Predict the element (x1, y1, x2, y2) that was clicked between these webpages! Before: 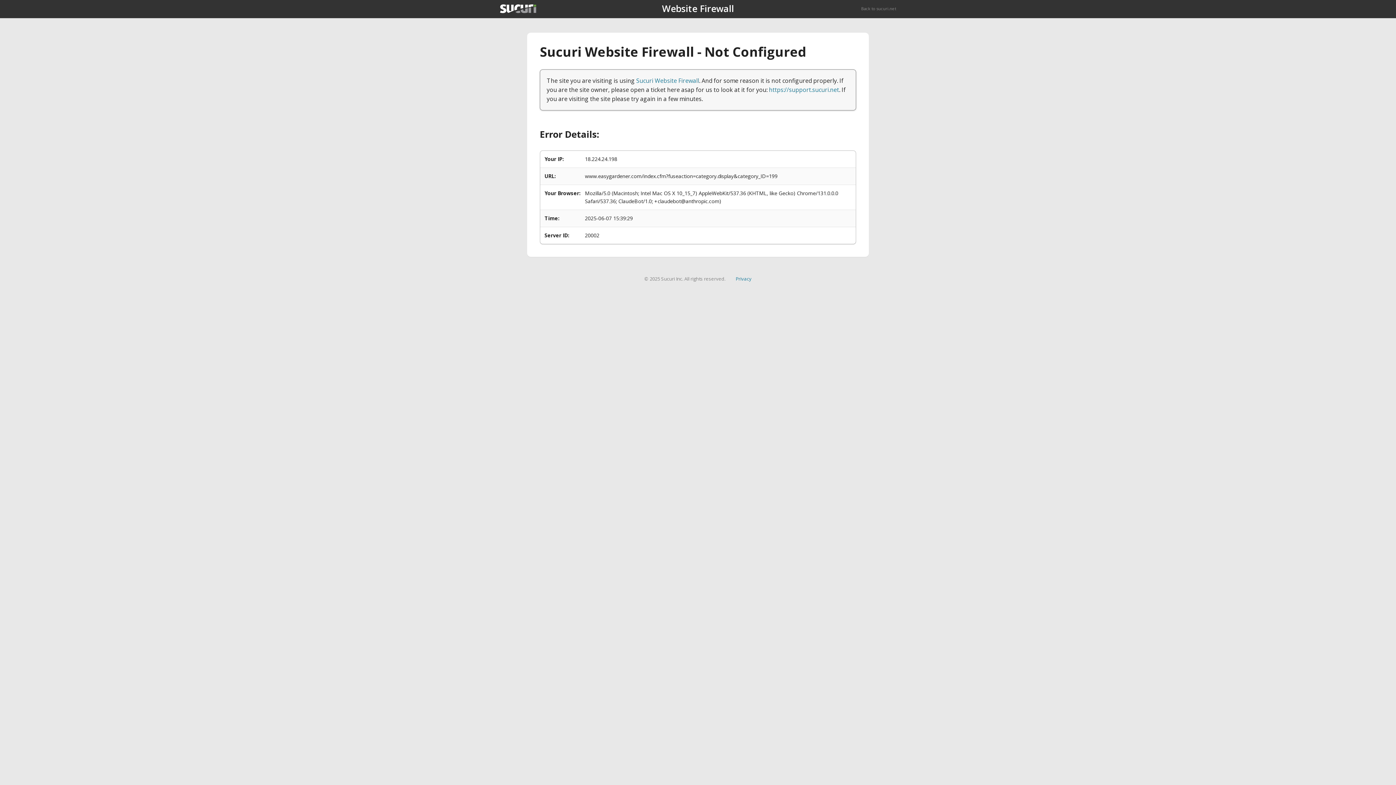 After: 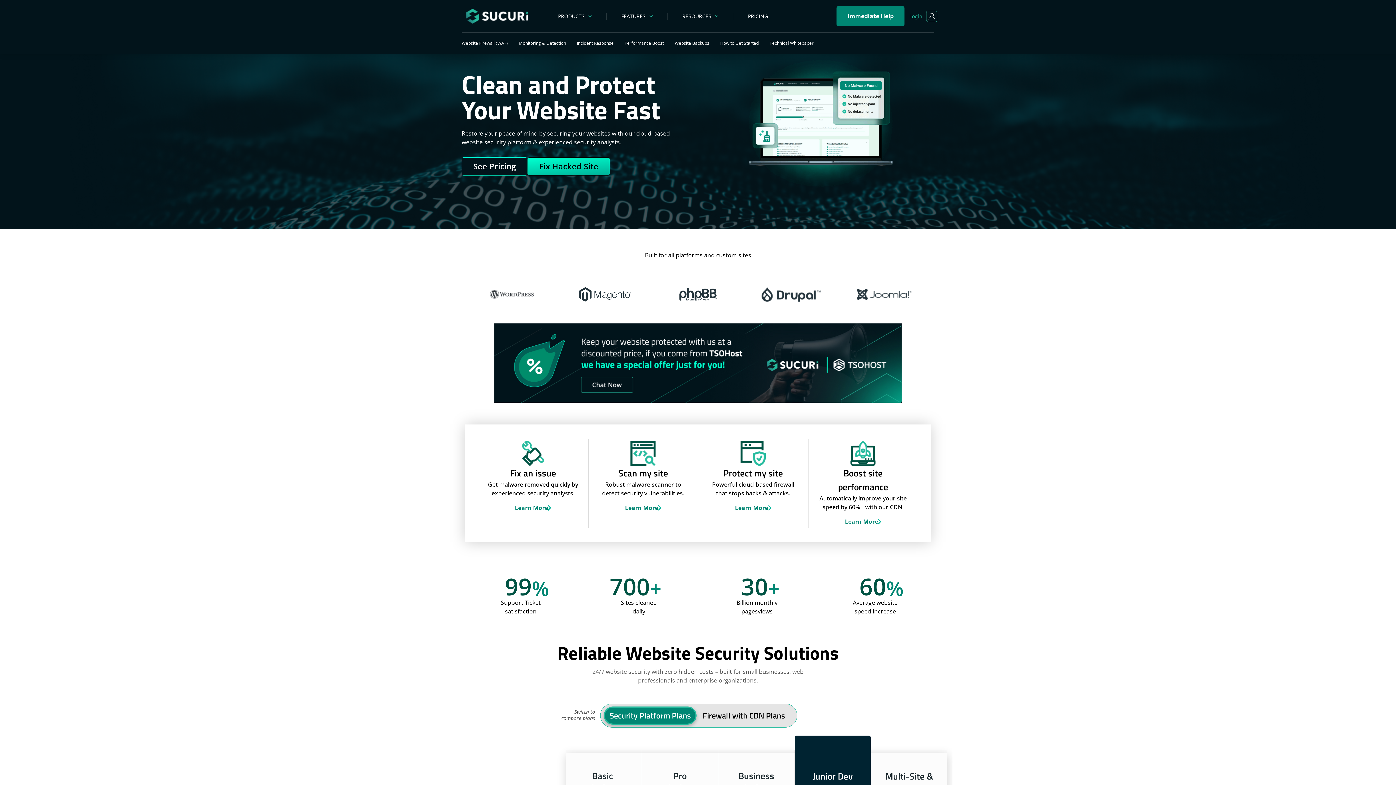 Action: label: Back to sucuri.net bbox: (861, 5, 896, 11)